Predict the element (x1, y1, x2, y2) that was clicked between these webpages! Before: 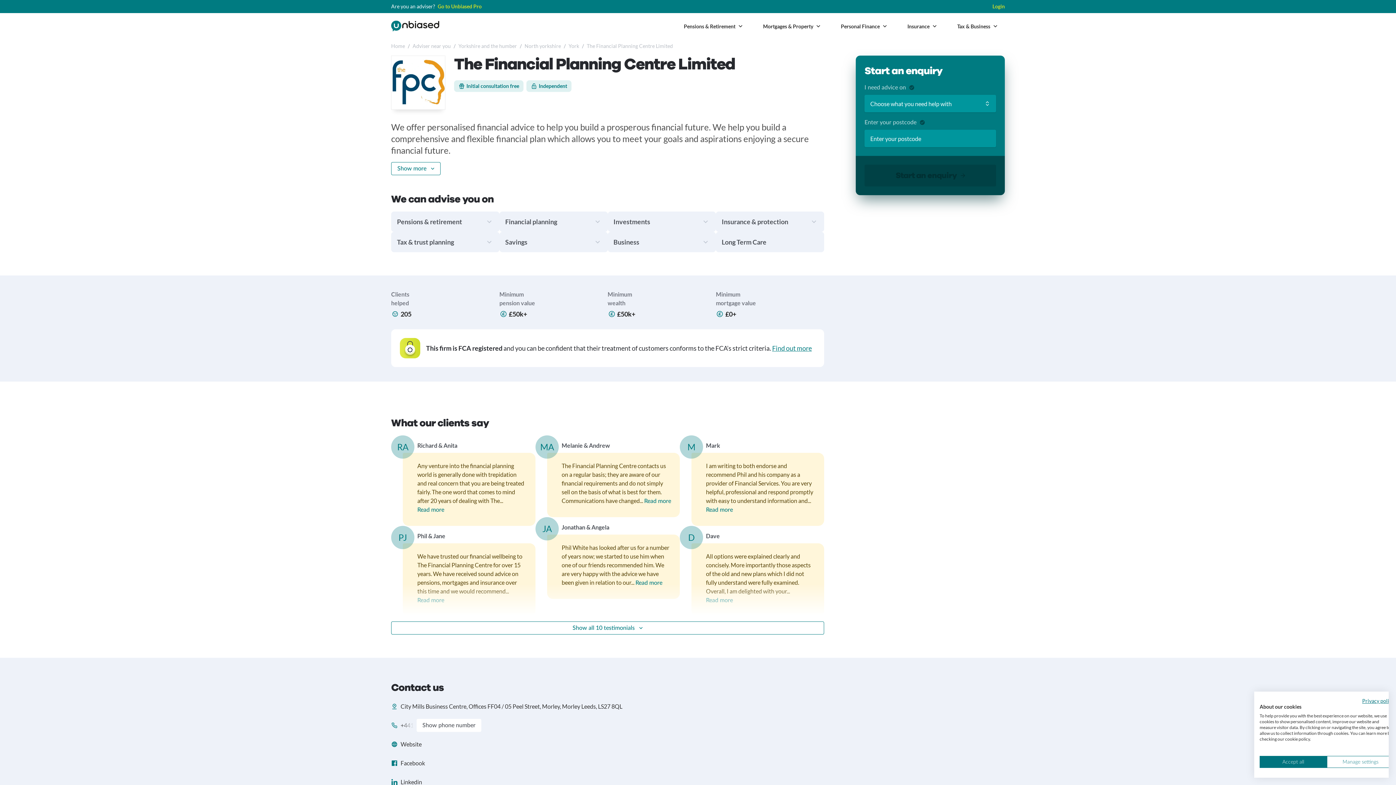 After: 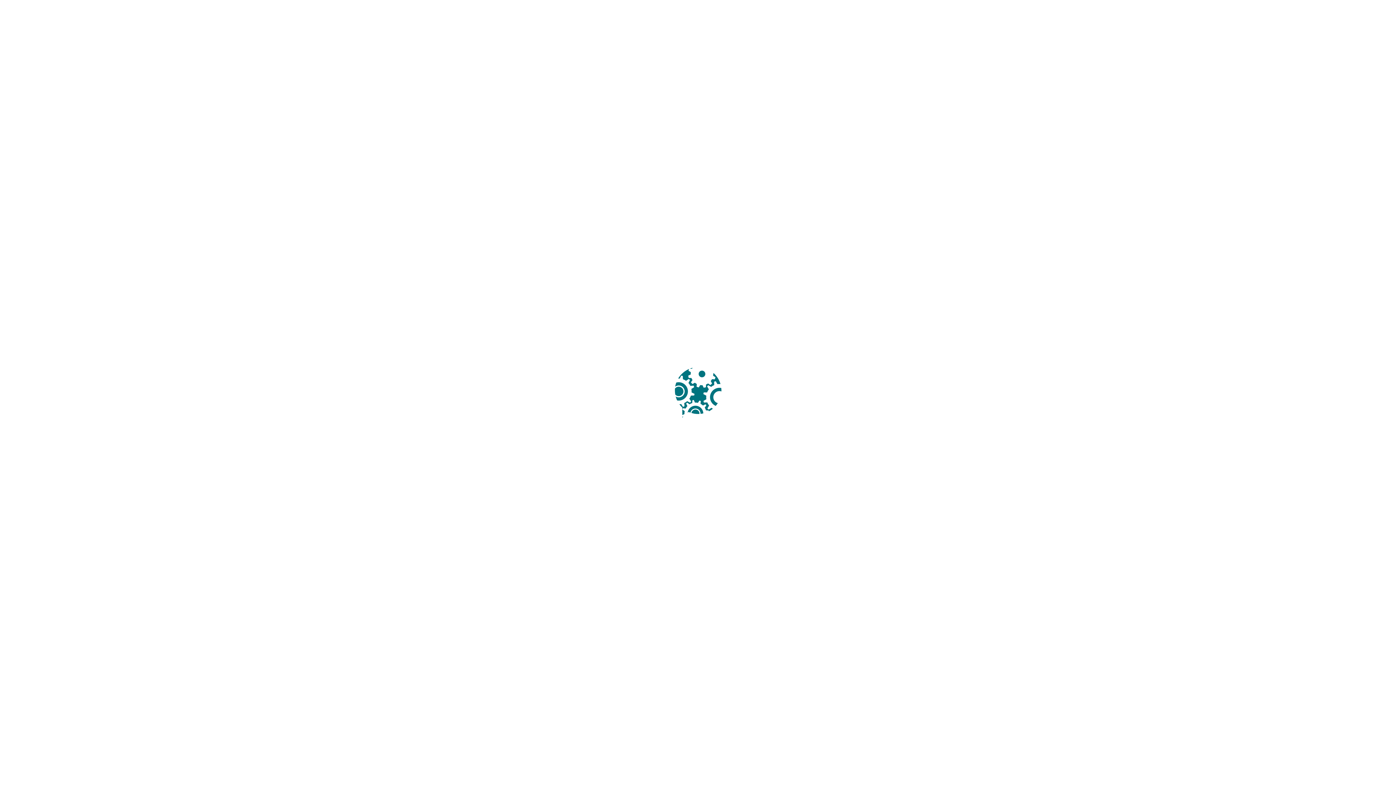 Action: label: Login bbox: (992, 2, 1005, 10)